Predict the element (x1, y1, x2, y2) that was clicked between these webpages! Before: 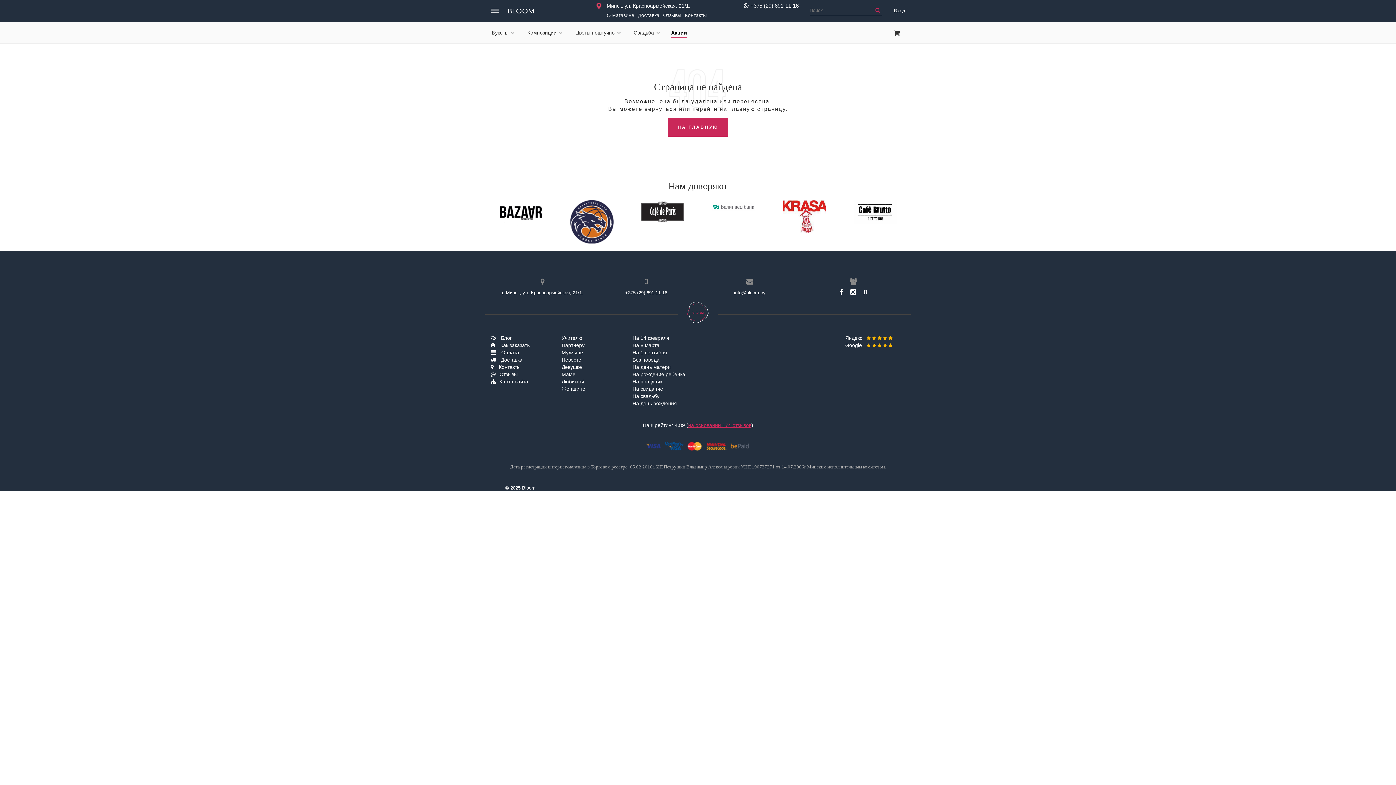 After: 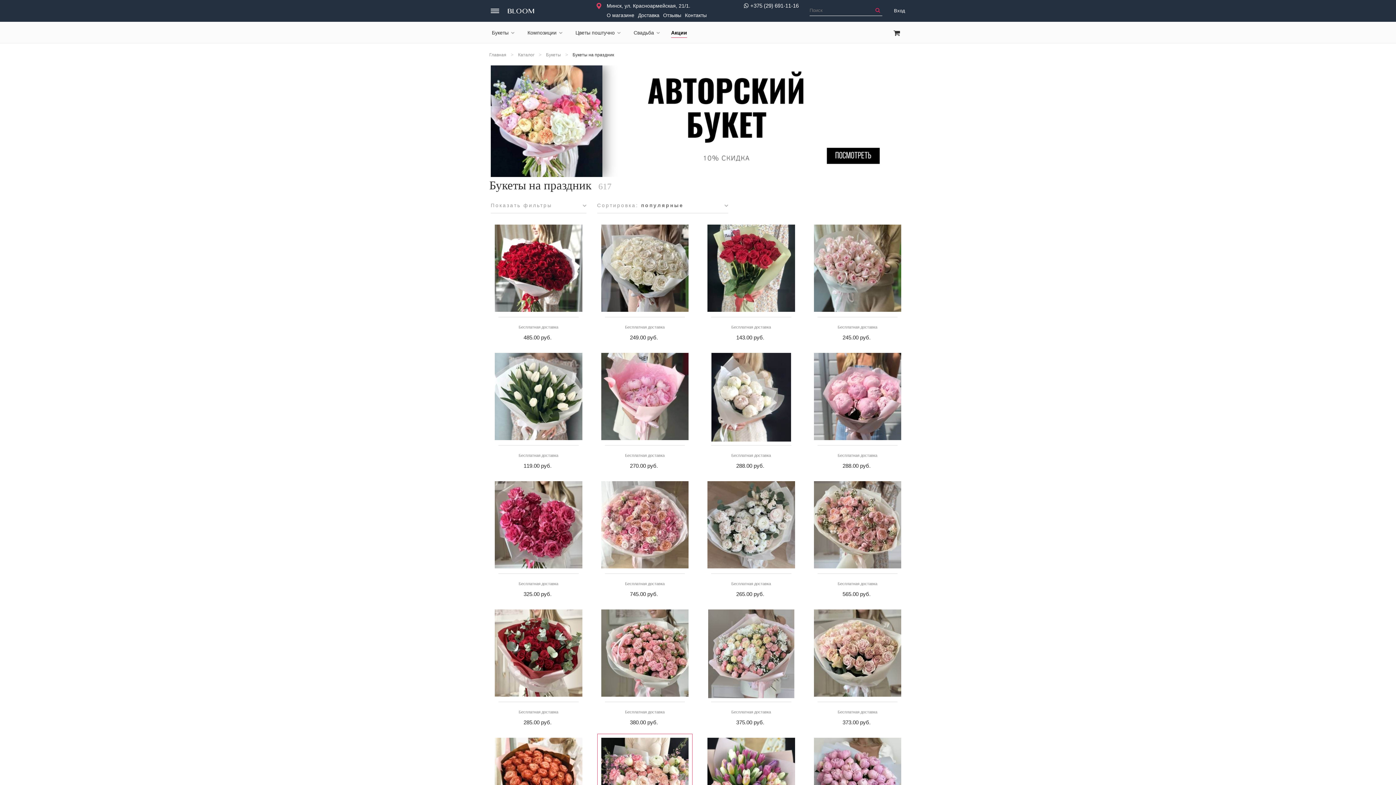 Action: bbox: (632, 379, 662, 384) label: На праздник